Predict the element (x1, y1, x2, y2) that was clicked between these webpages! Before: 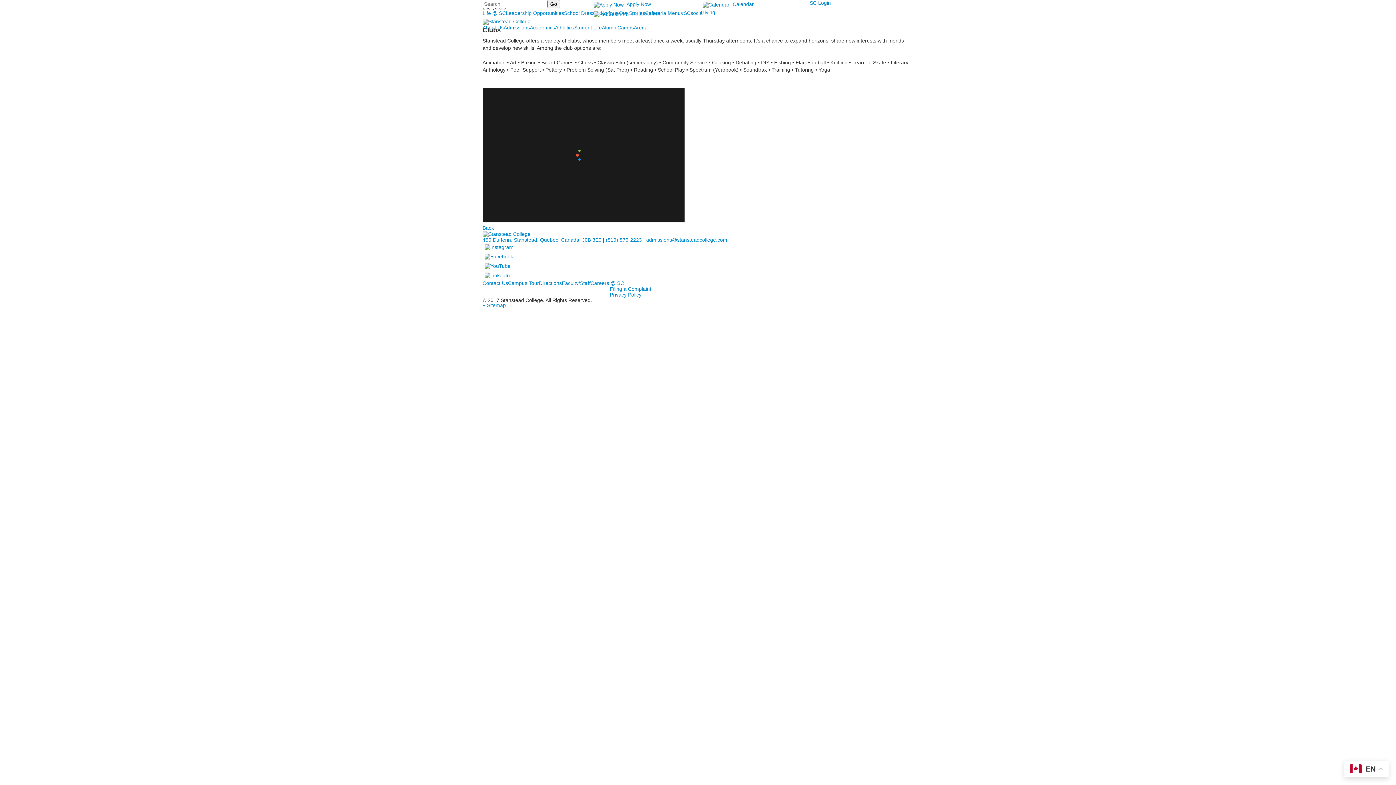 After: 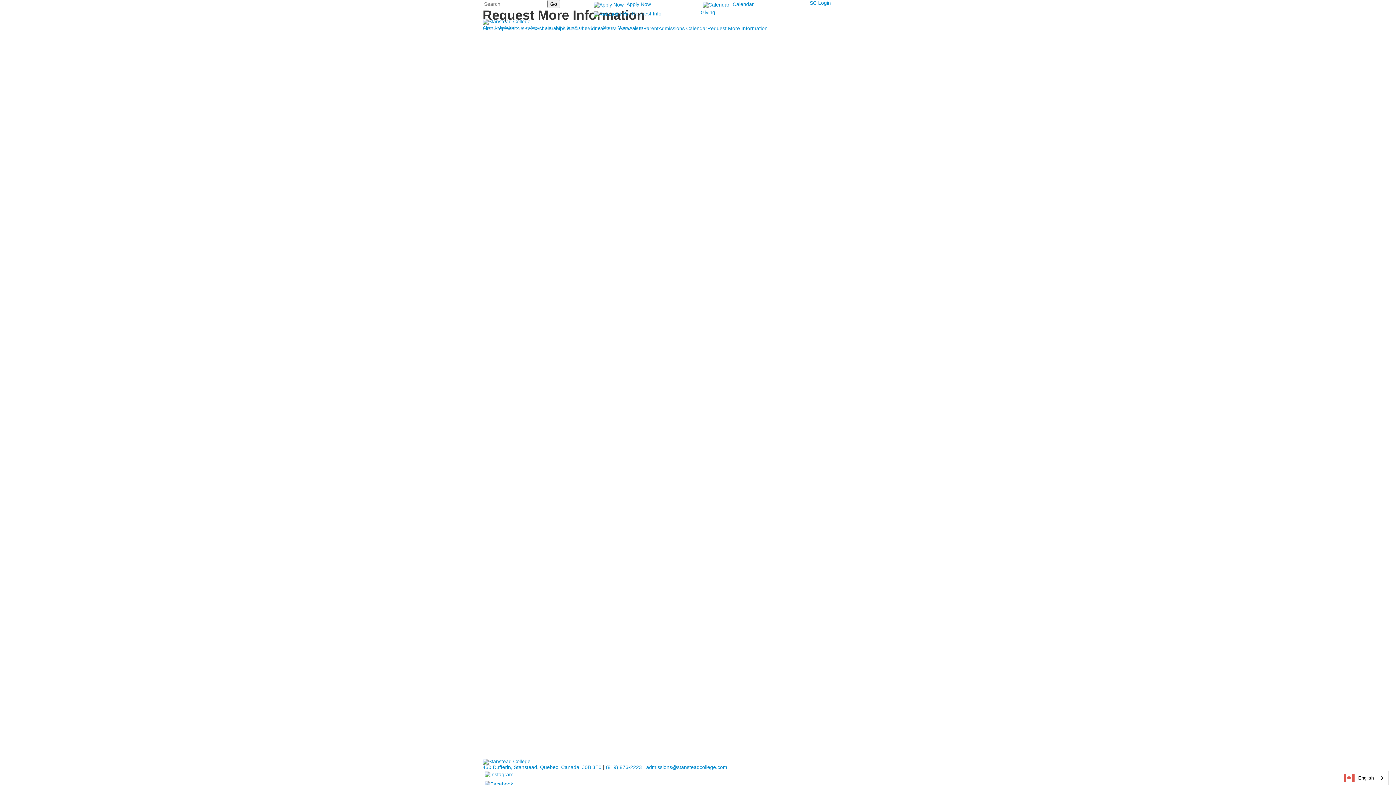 Action: label:   bbox: (591, 10, 632, 16)